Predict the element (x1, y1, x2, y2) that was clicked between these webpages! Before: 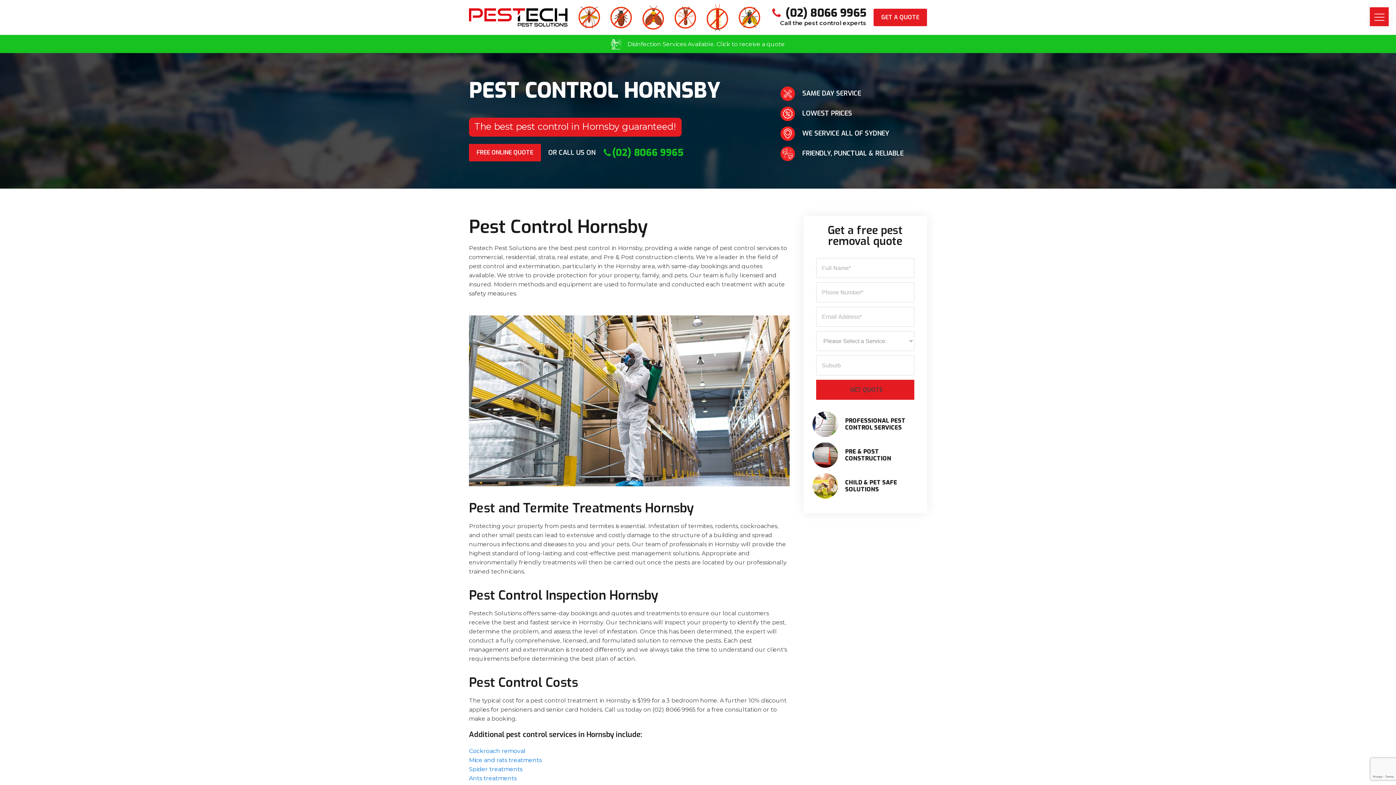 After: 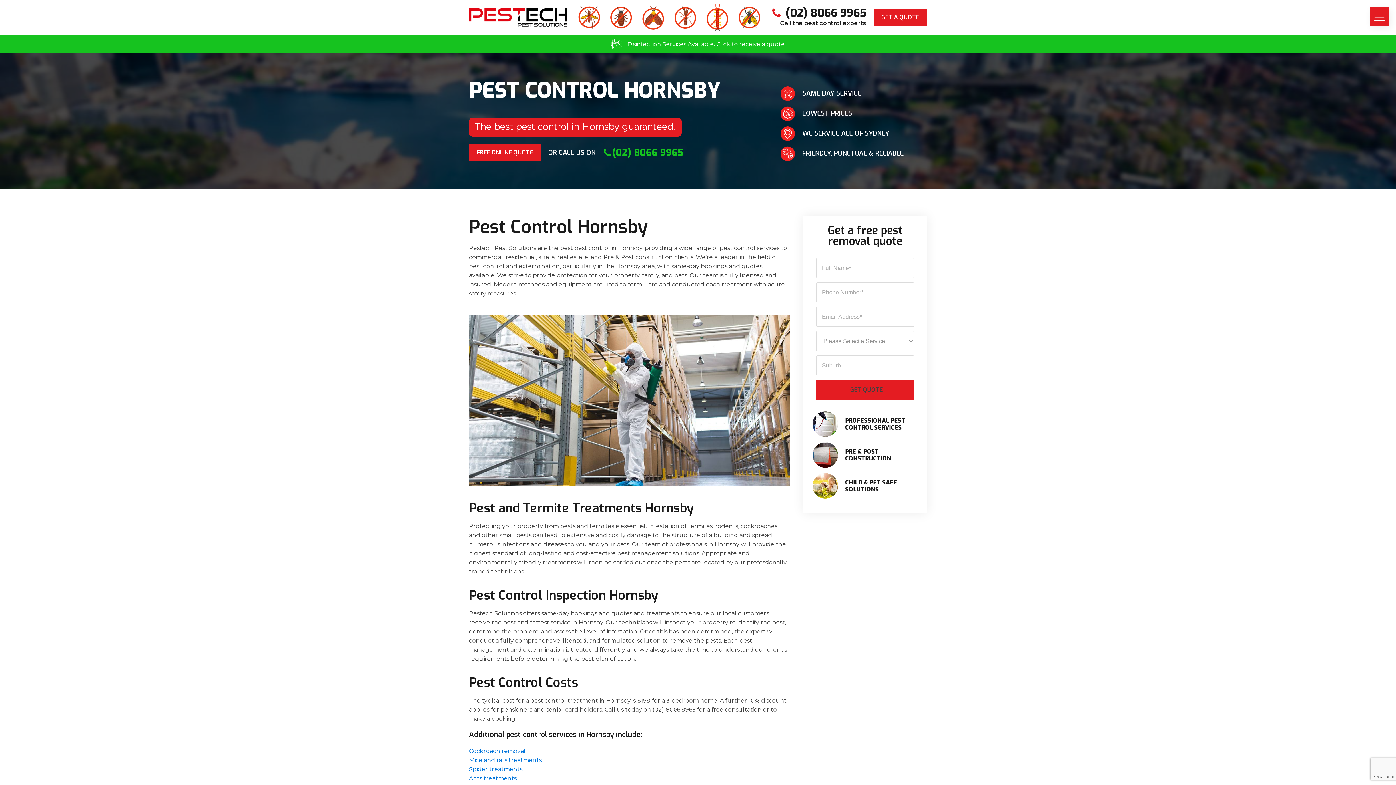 Action: label: (02) 8066 9965 bbox: (602, 145, 683, 160)